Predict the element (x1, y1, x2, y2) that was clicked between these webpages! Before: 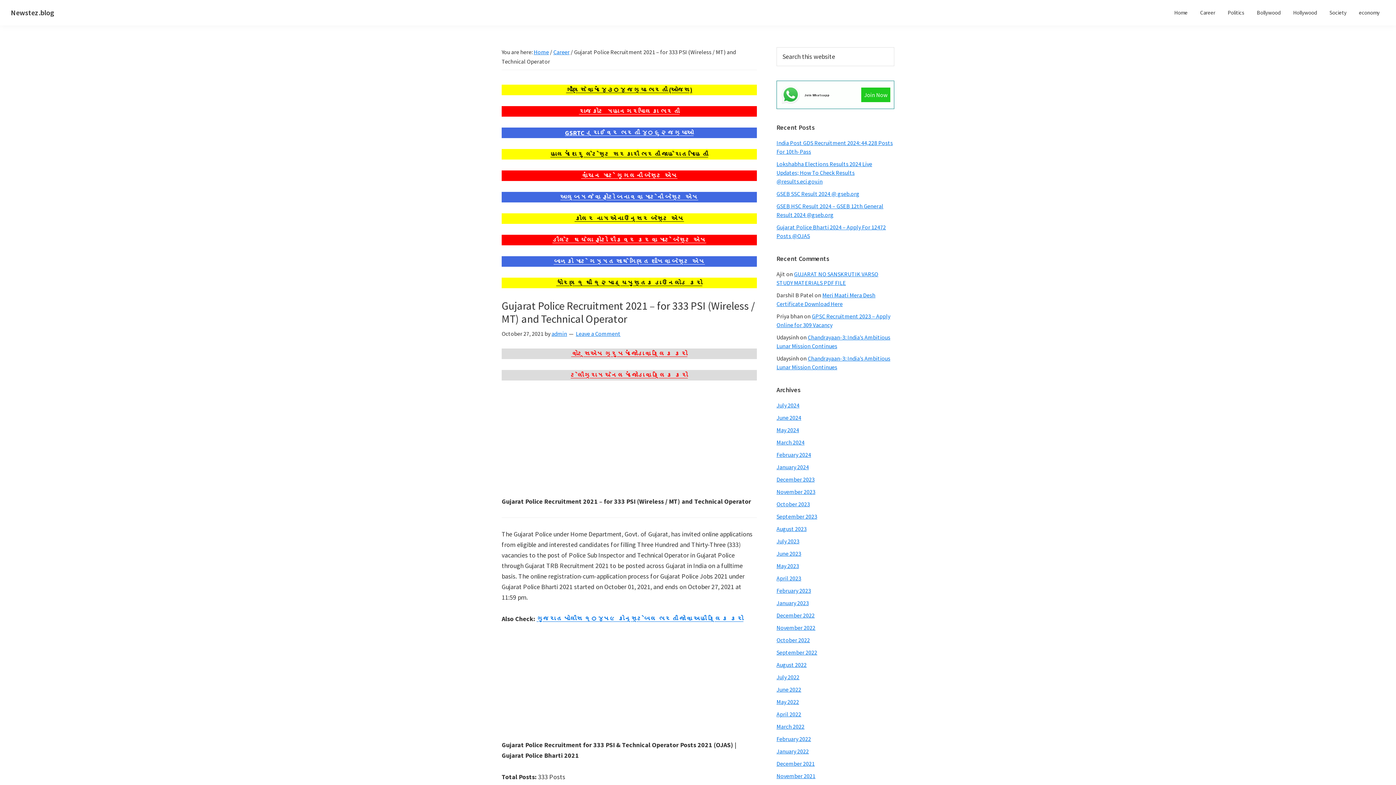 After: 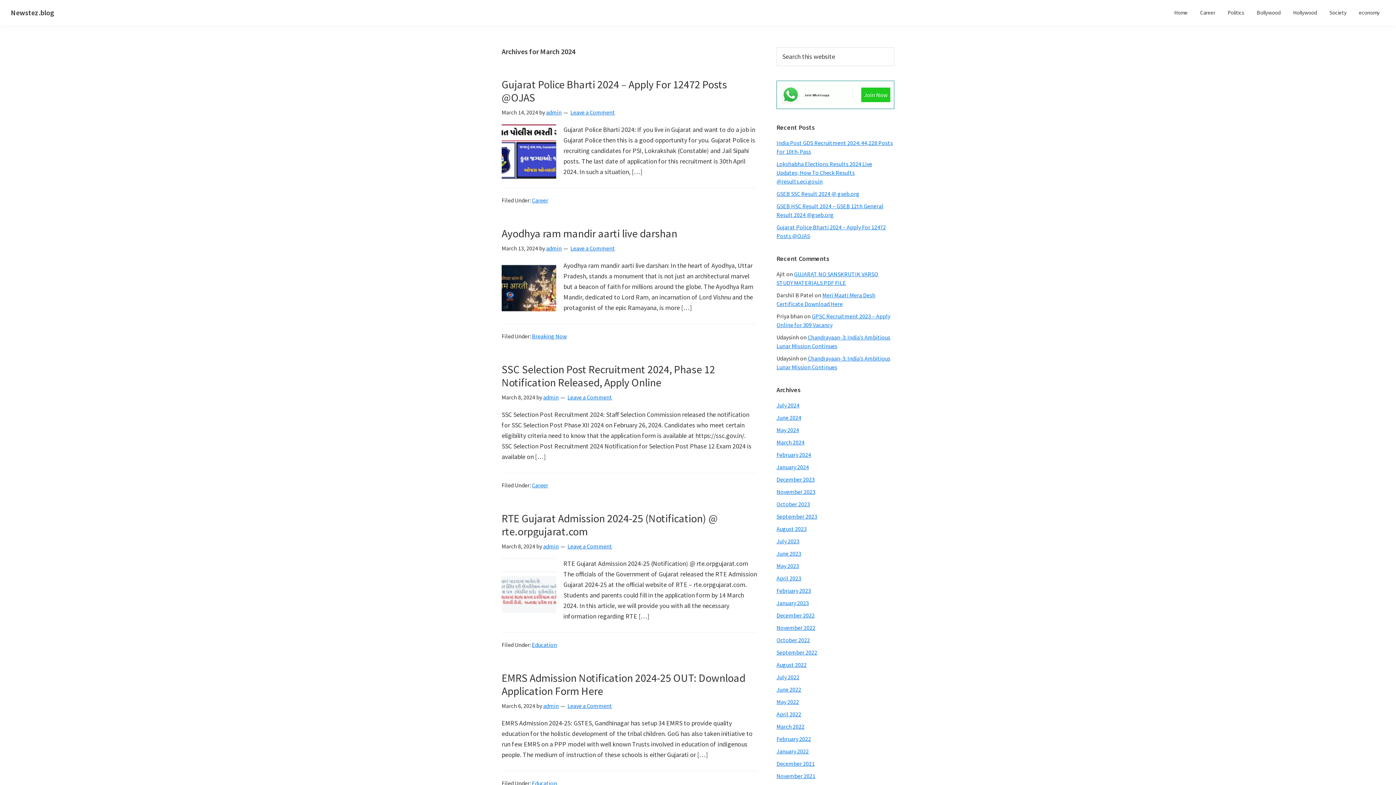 Action: bbox: (776, 438, 804, 446) label: March 2024